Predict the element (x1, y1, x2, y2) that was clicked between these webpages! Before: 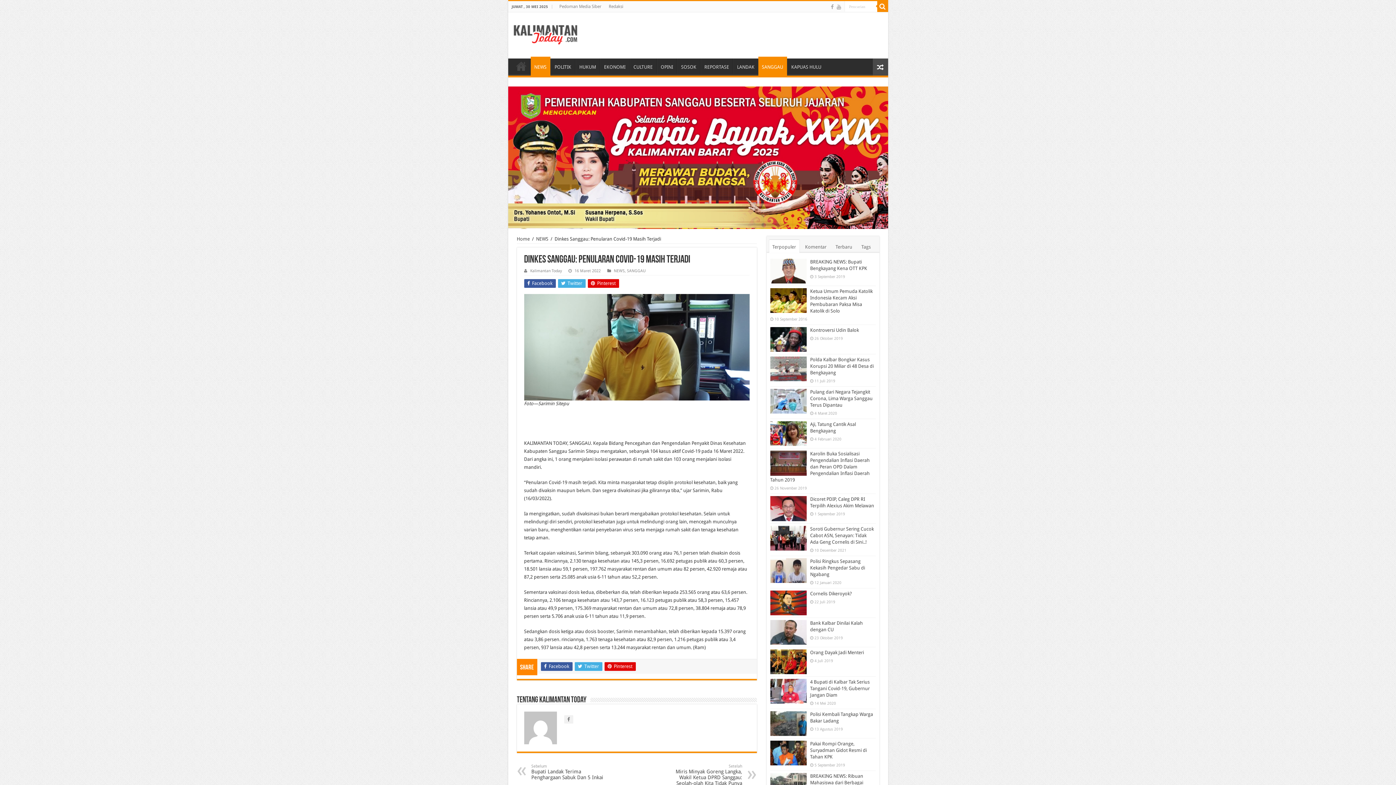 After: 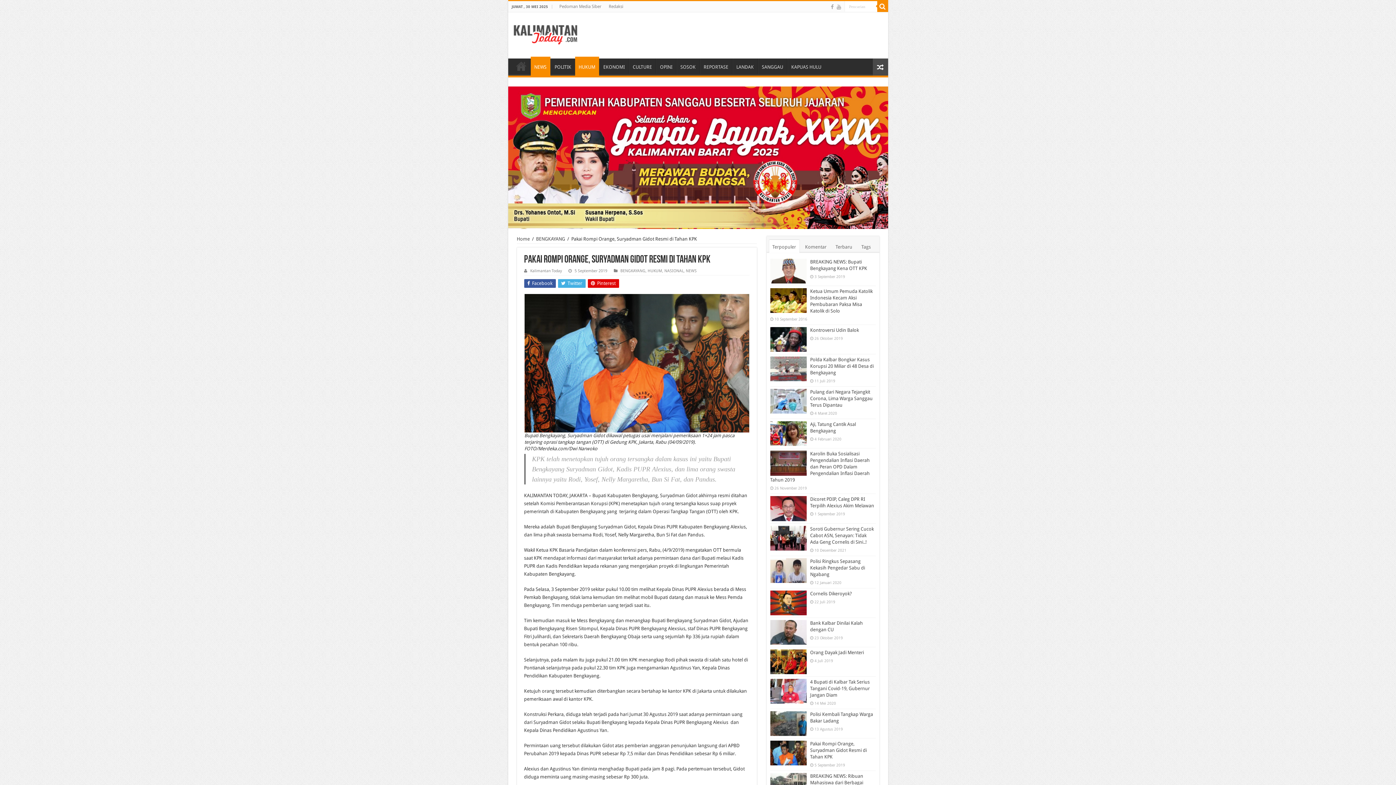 Action: bbox: (770, 741, 806, 765)